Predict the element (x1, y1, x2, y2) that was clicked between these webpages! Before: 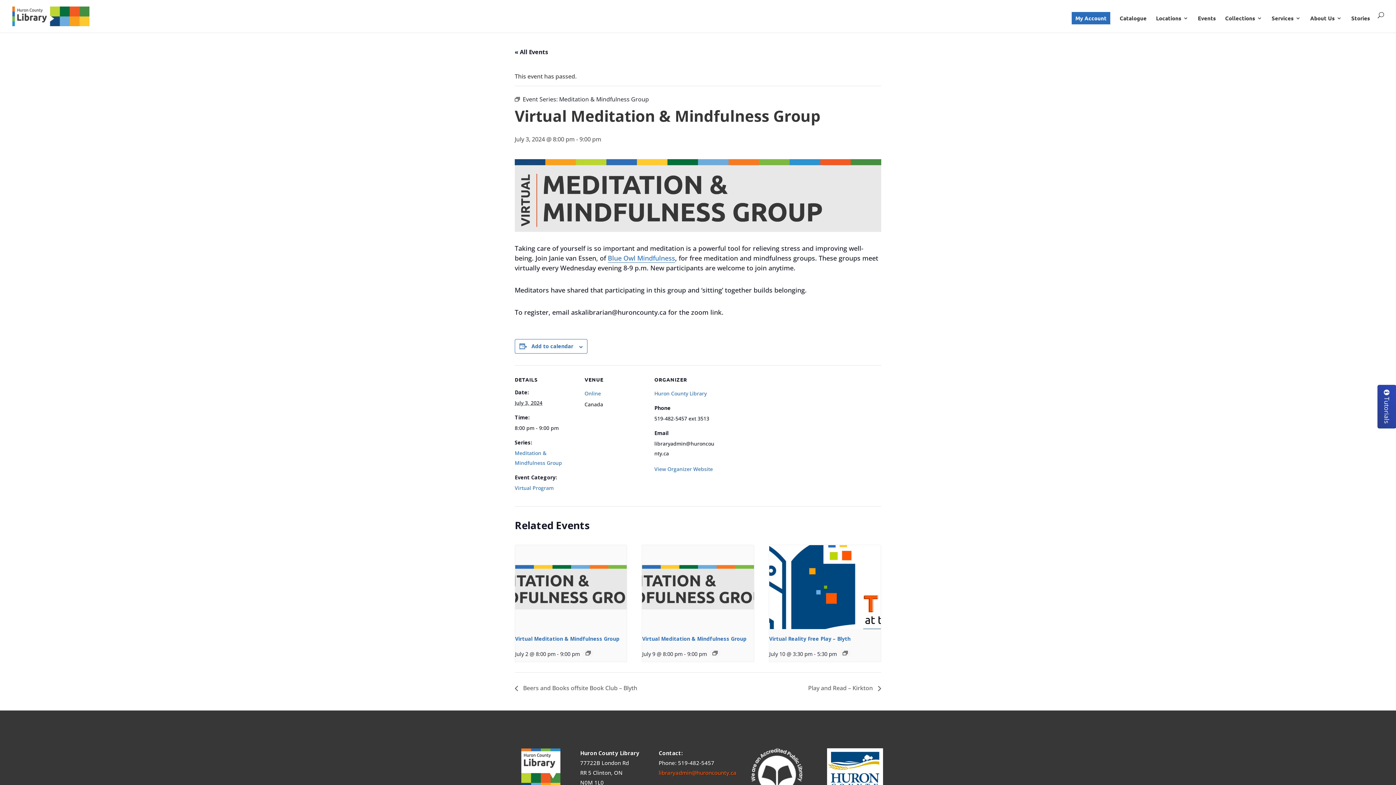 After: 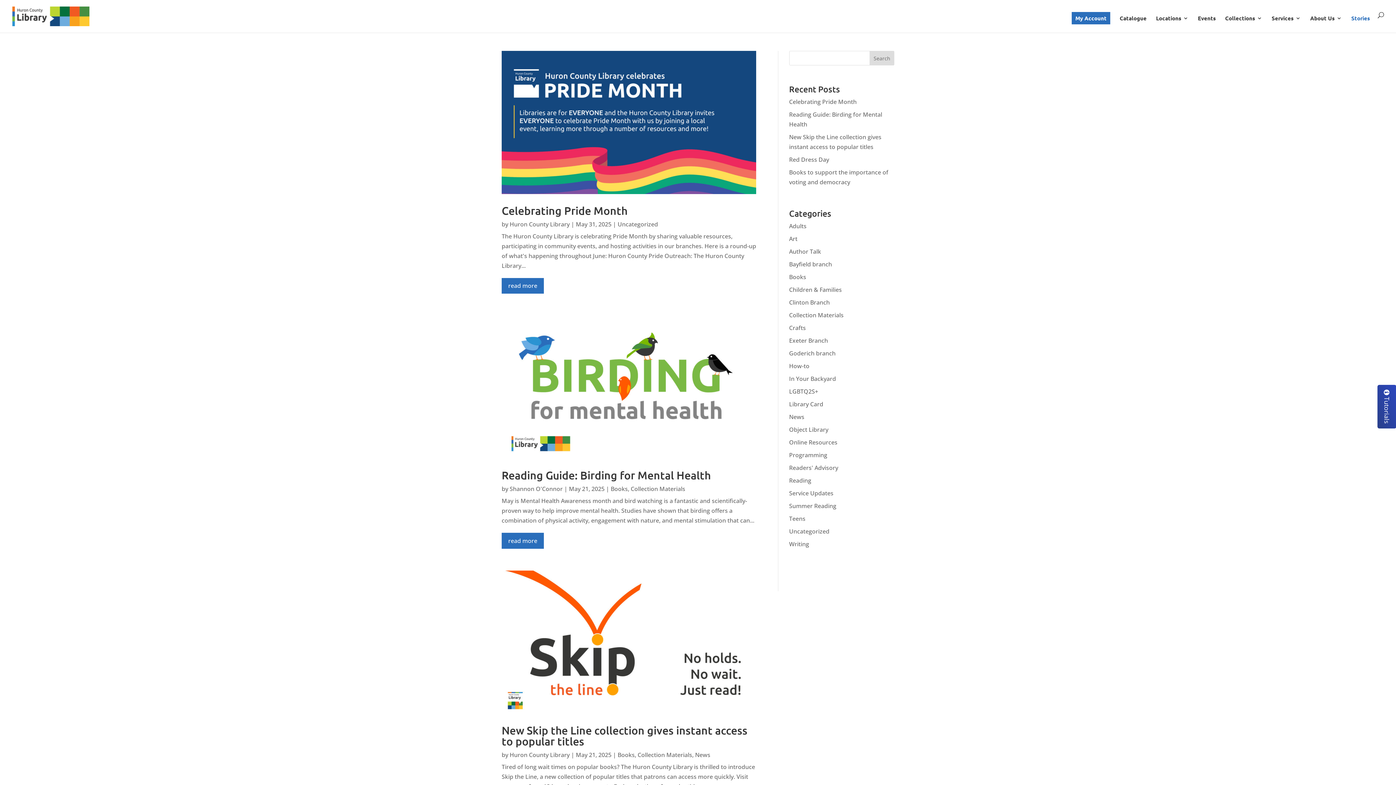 Action: bbox: (1351, 15, 1370, 32) label: Stories